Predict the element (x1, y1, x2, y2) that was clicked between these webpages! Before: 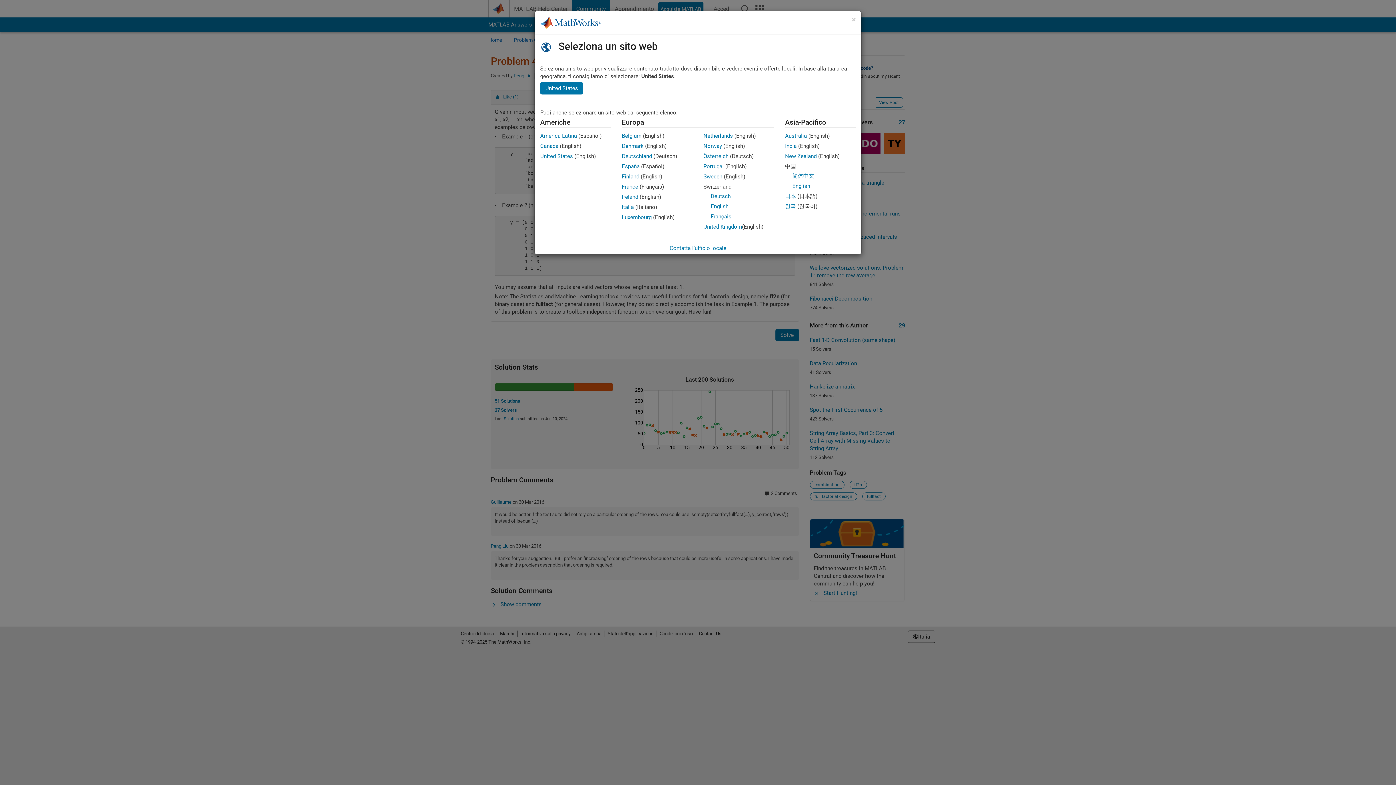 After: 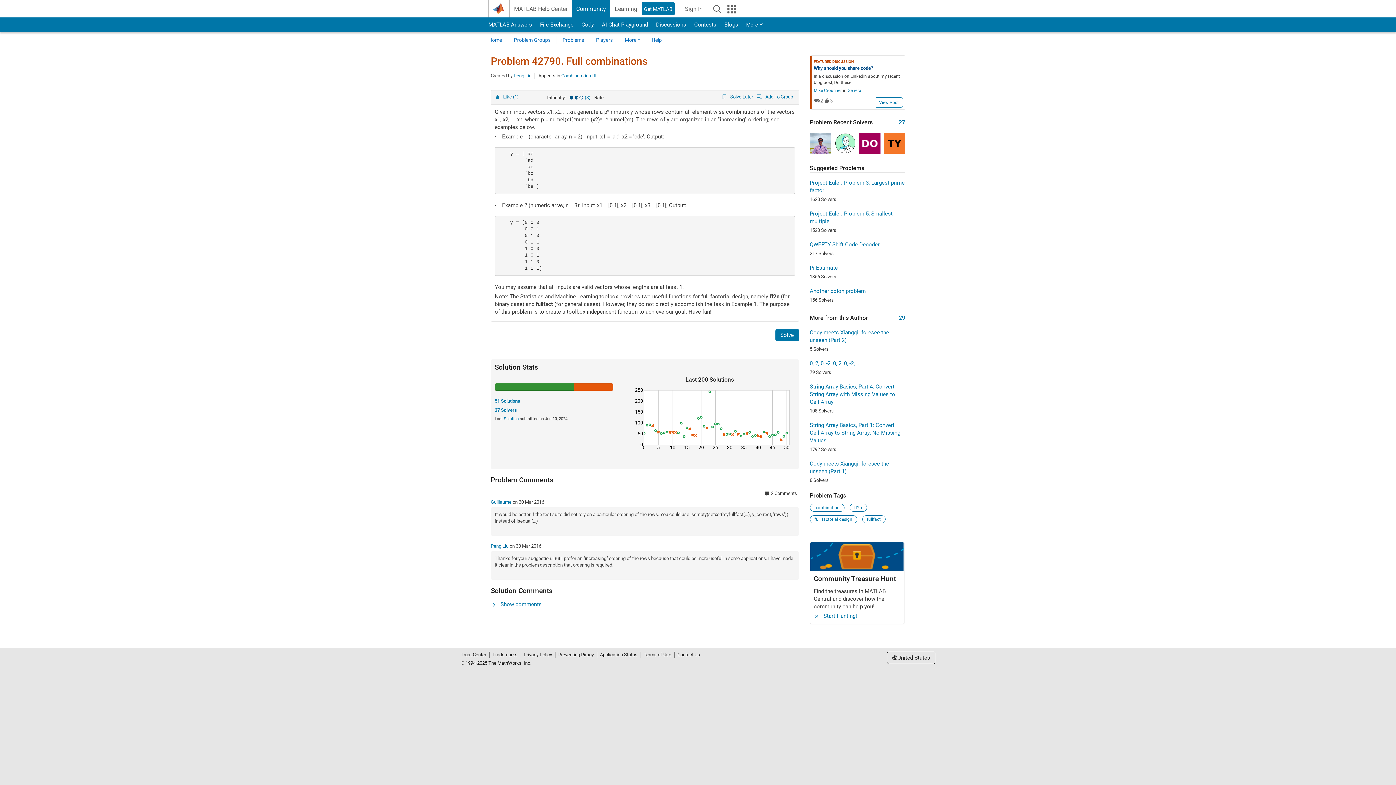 Action: label: Canada bbox: (540, 142, 558, 149)